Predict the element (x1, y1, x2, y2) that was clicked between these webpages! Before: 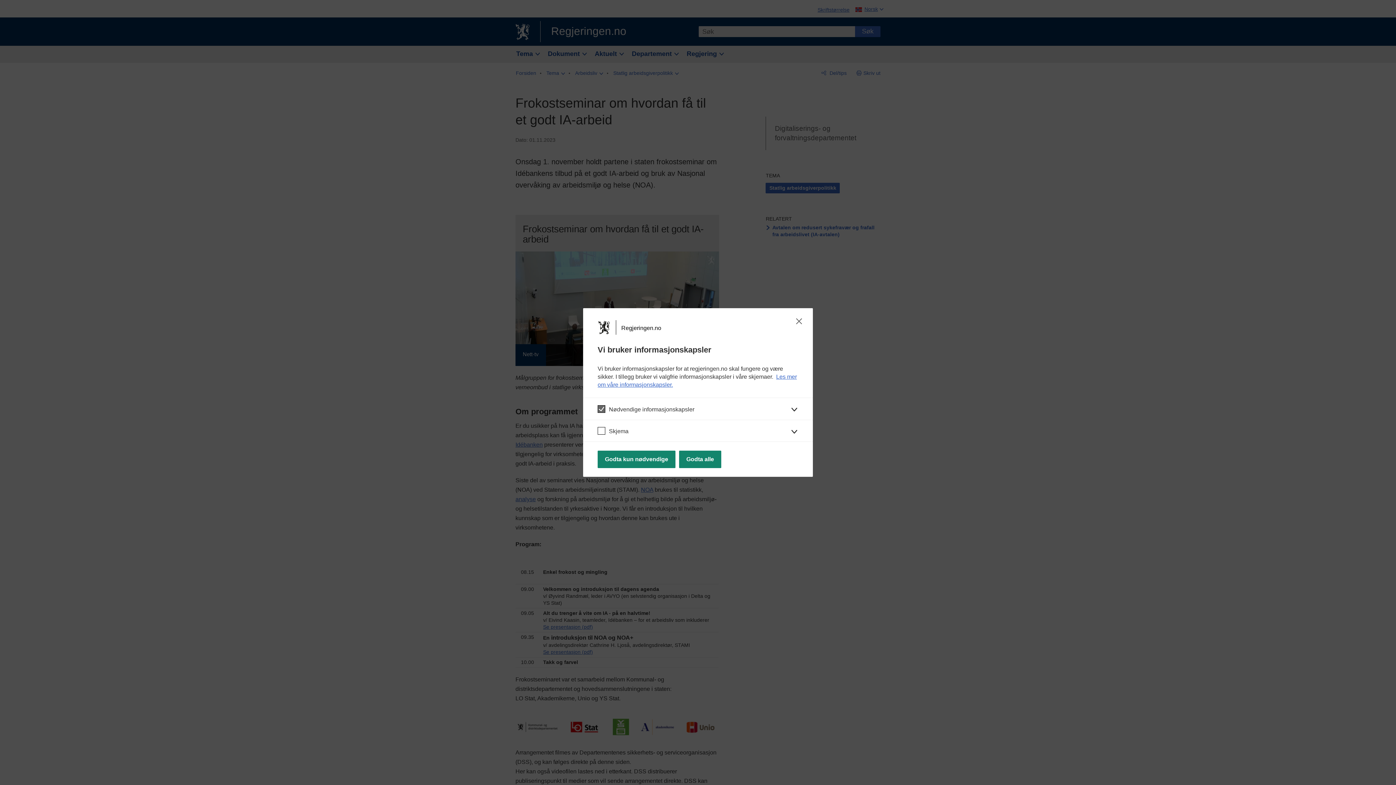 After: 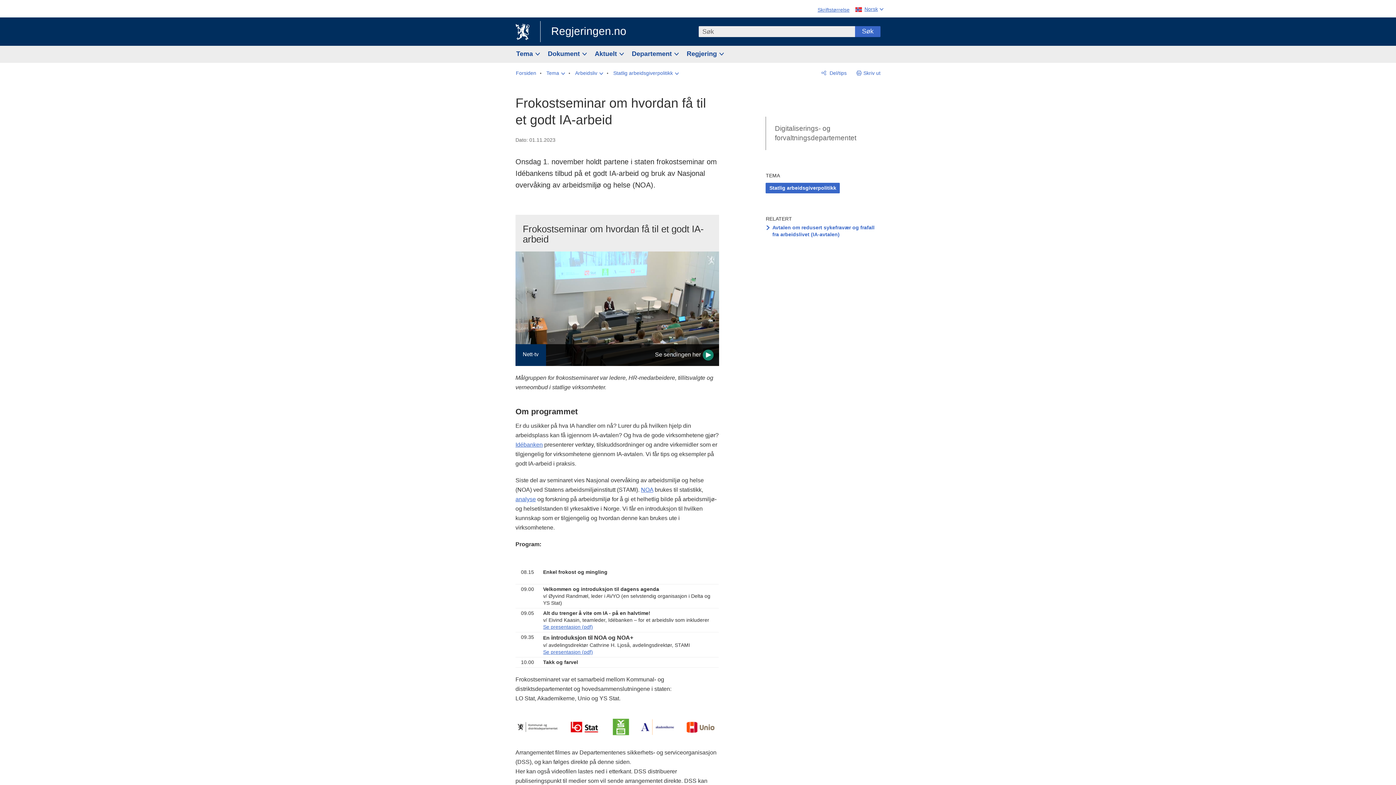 Action: bbox: (794, 317, 804, 325)